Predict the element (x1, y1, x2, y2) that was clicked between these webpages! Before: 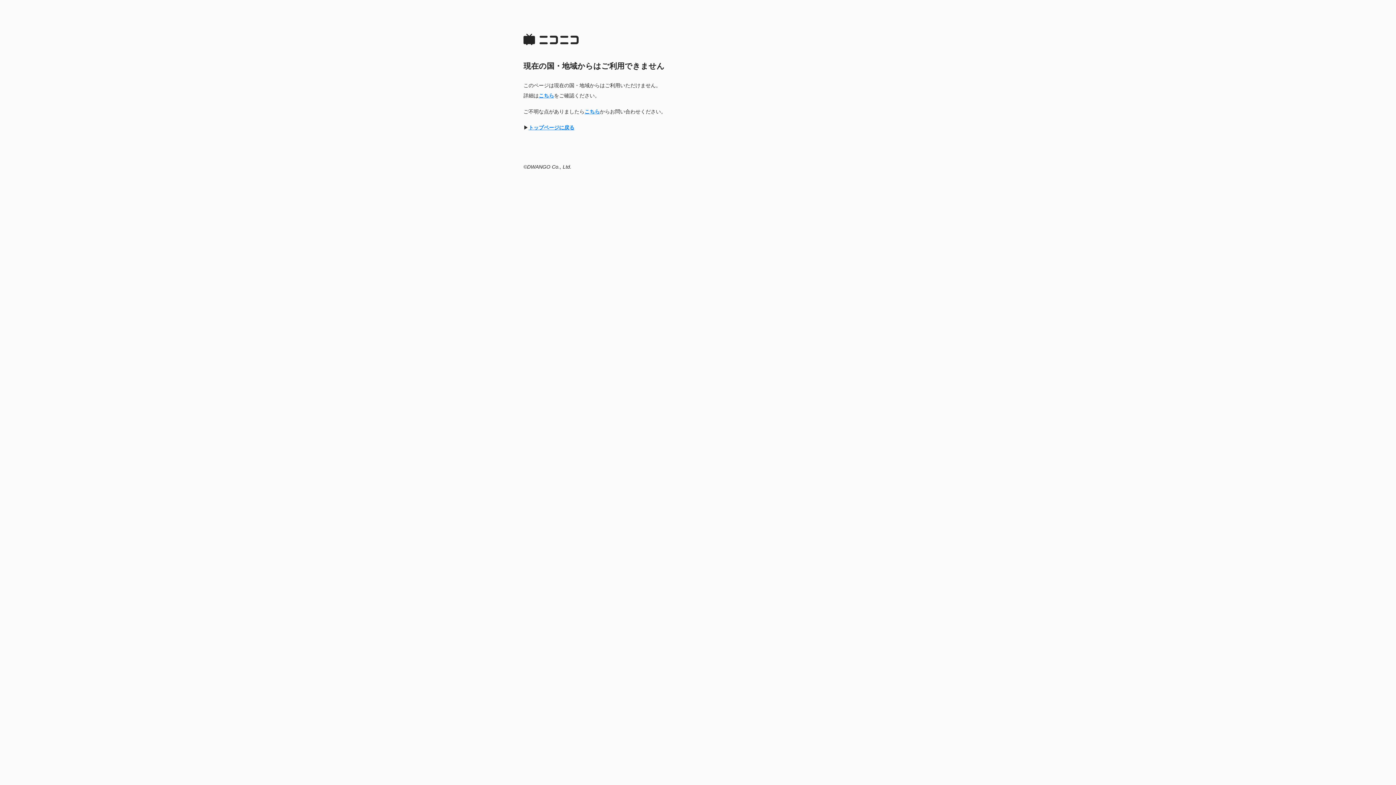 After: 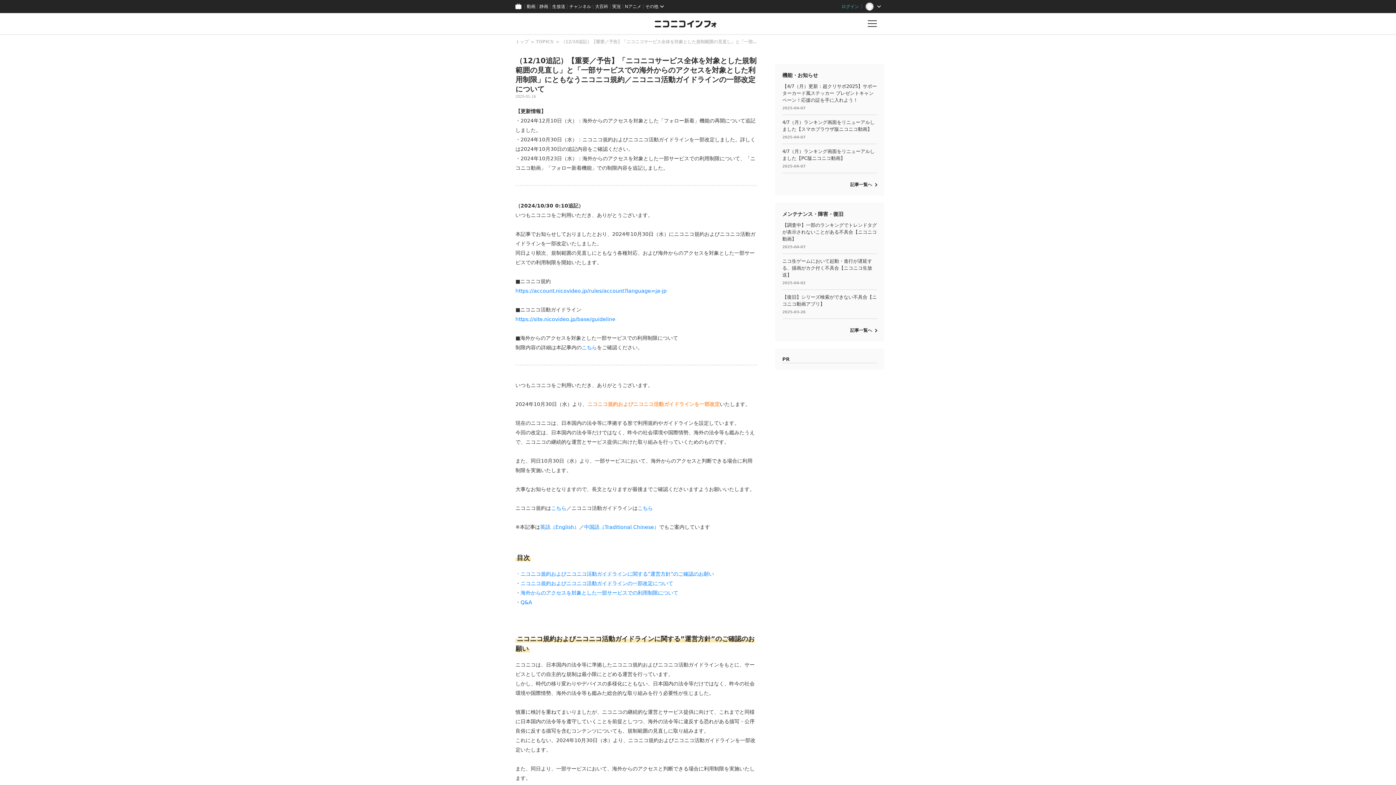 Action: bbox: (538, 92, 554, 98) label: こちら